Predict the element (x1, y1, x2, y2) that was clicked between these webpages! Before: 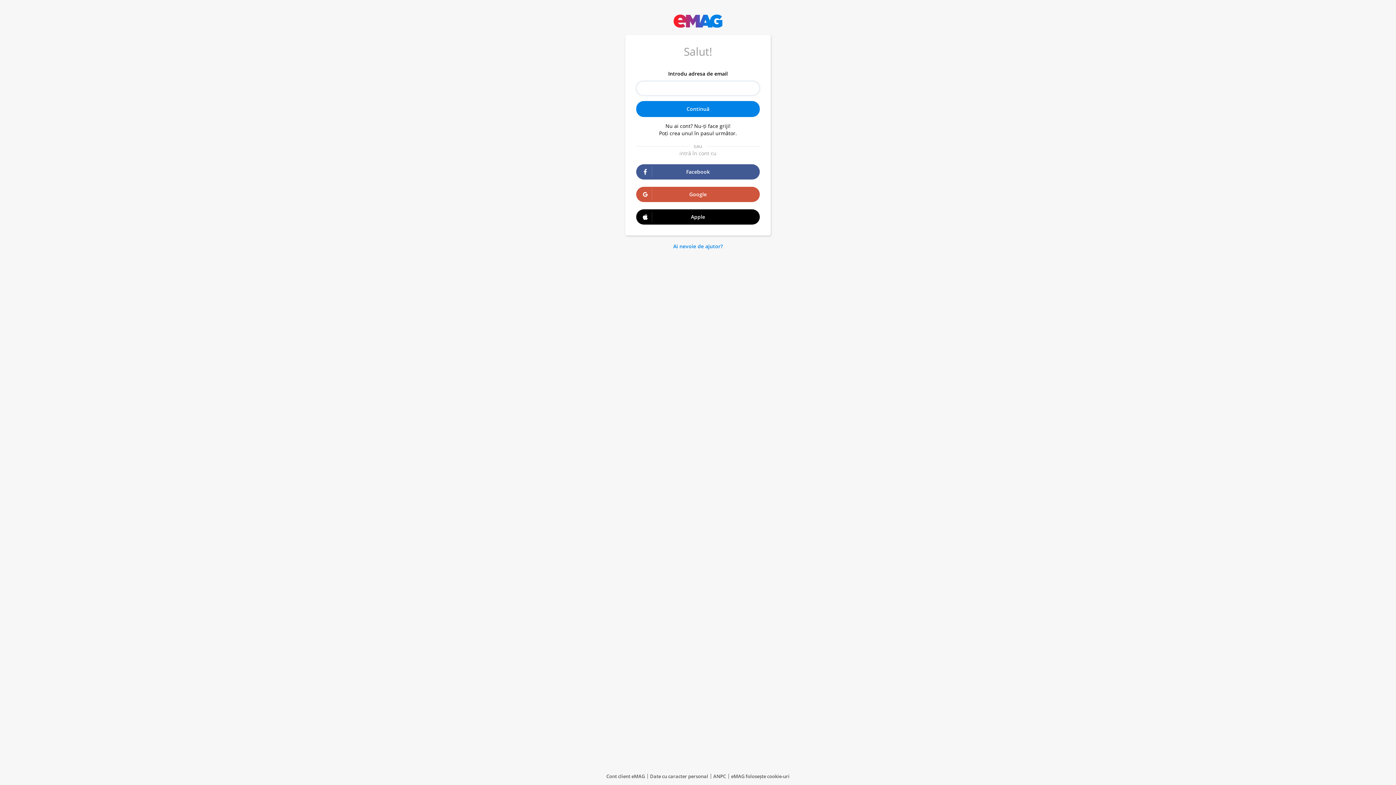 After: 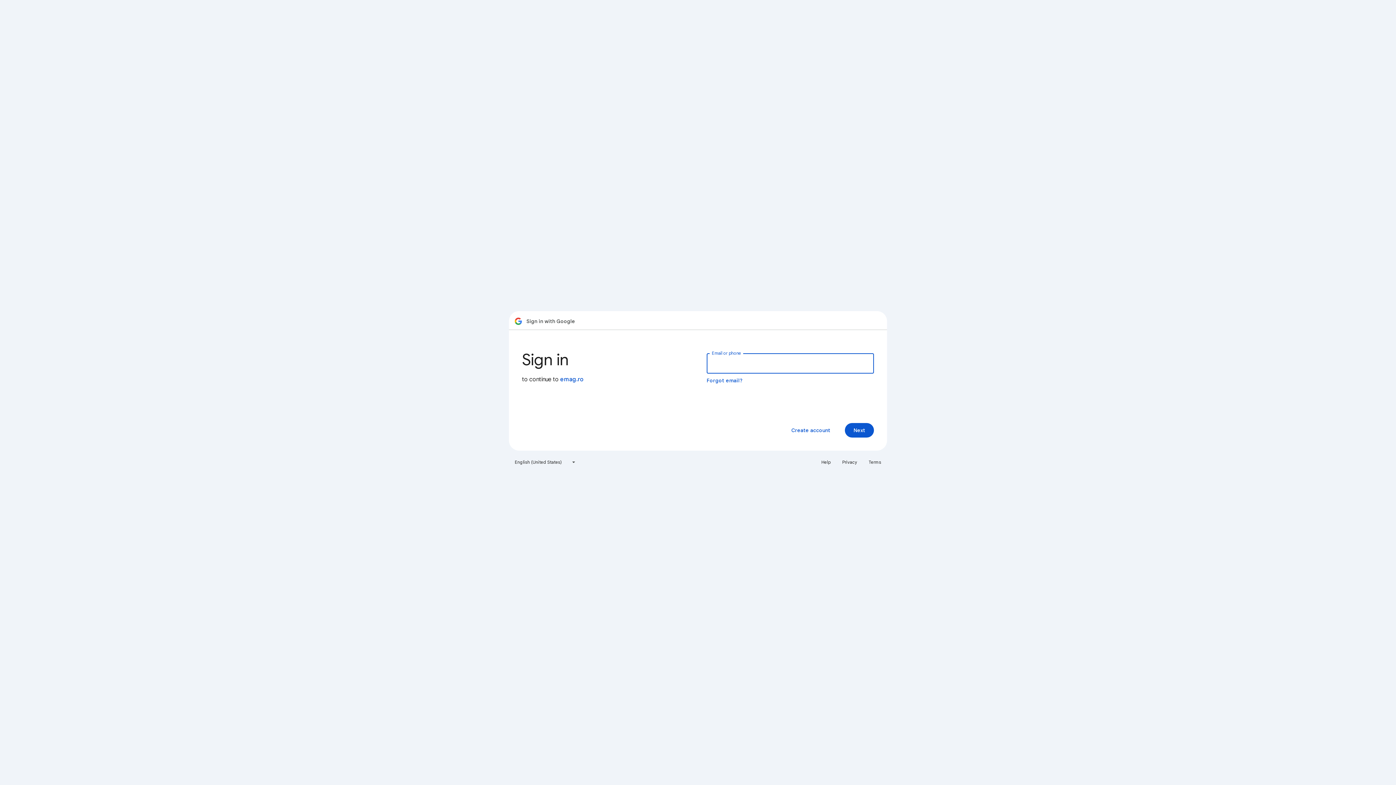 Action: label: Google bbox: (636, 186, 760, 202)